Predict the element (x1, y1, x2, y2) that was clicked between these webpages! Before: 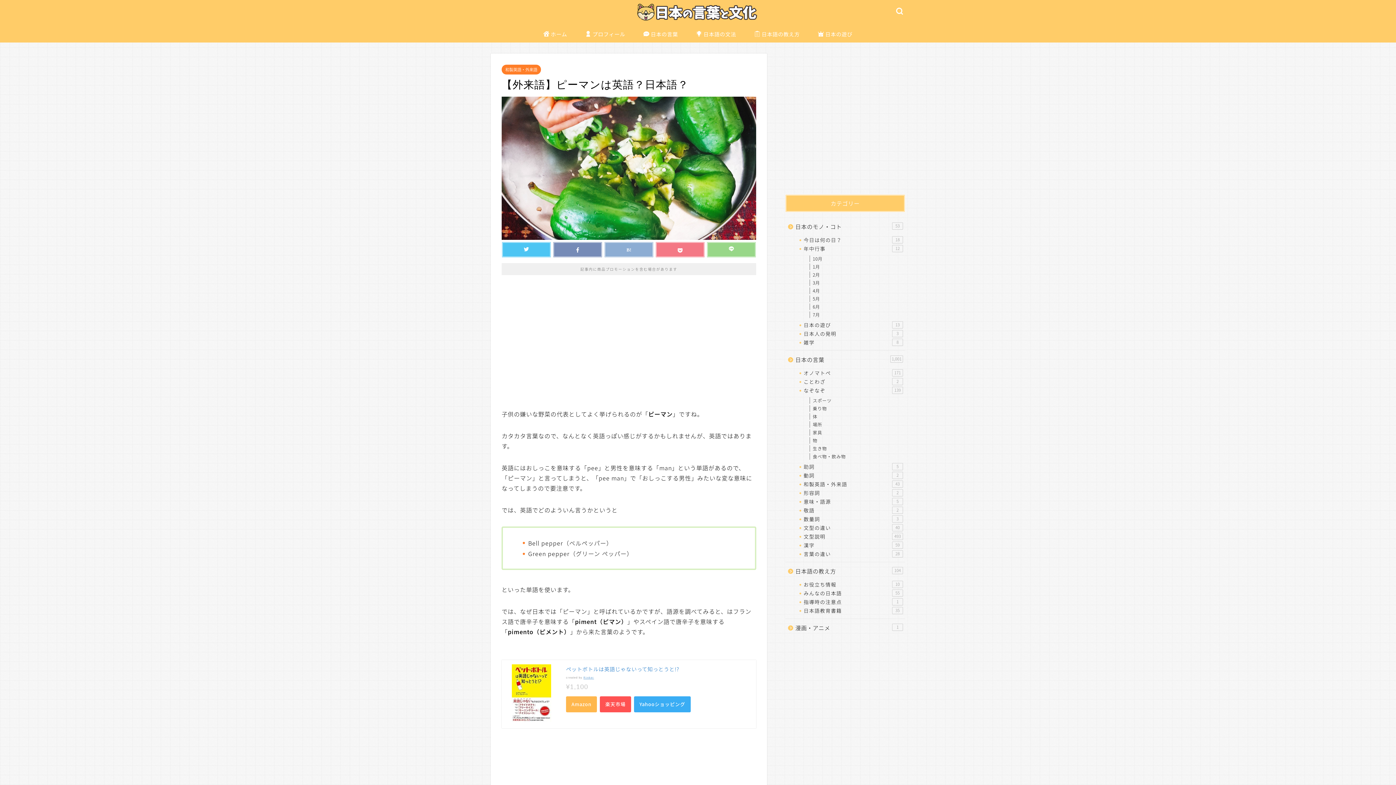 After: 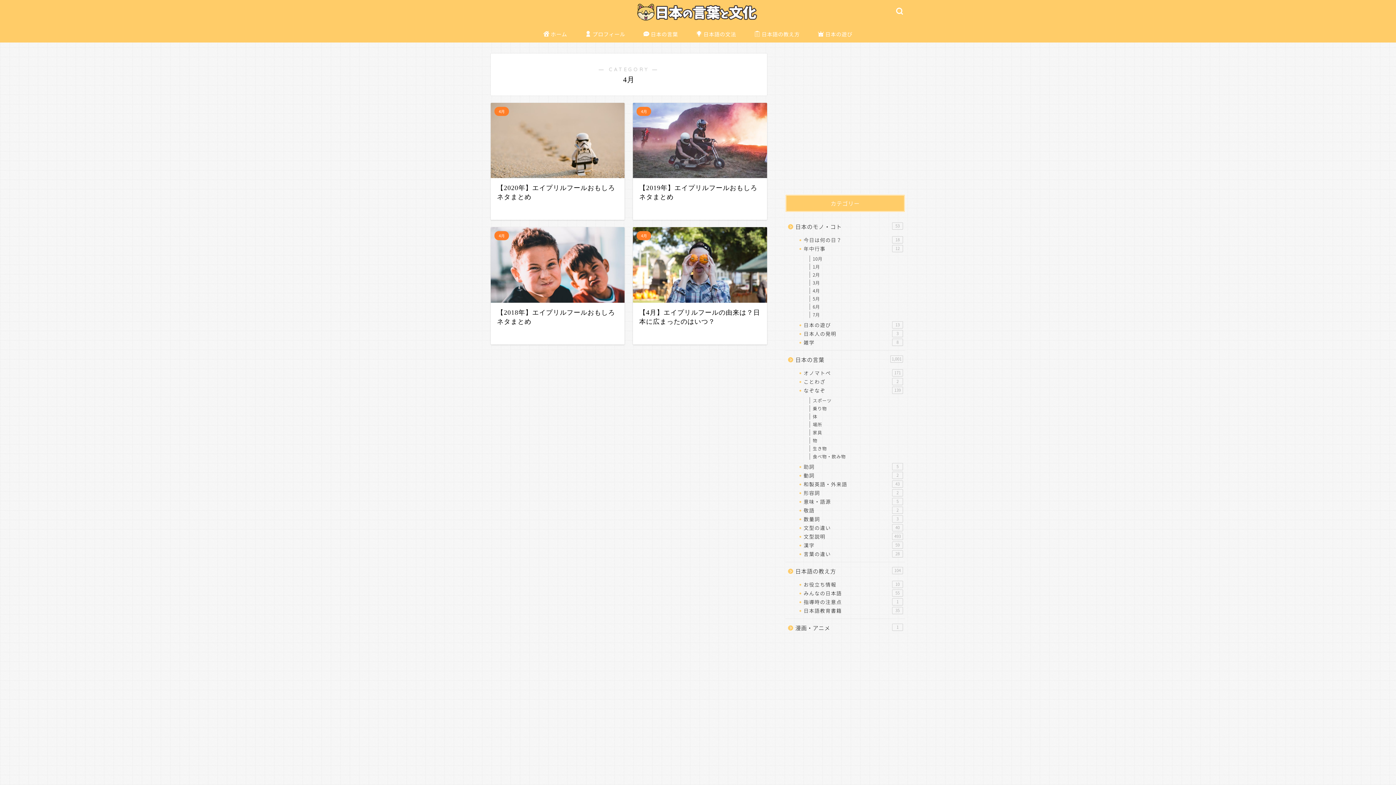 Action: bbox: (803, 286, 904, 294) label: 4月